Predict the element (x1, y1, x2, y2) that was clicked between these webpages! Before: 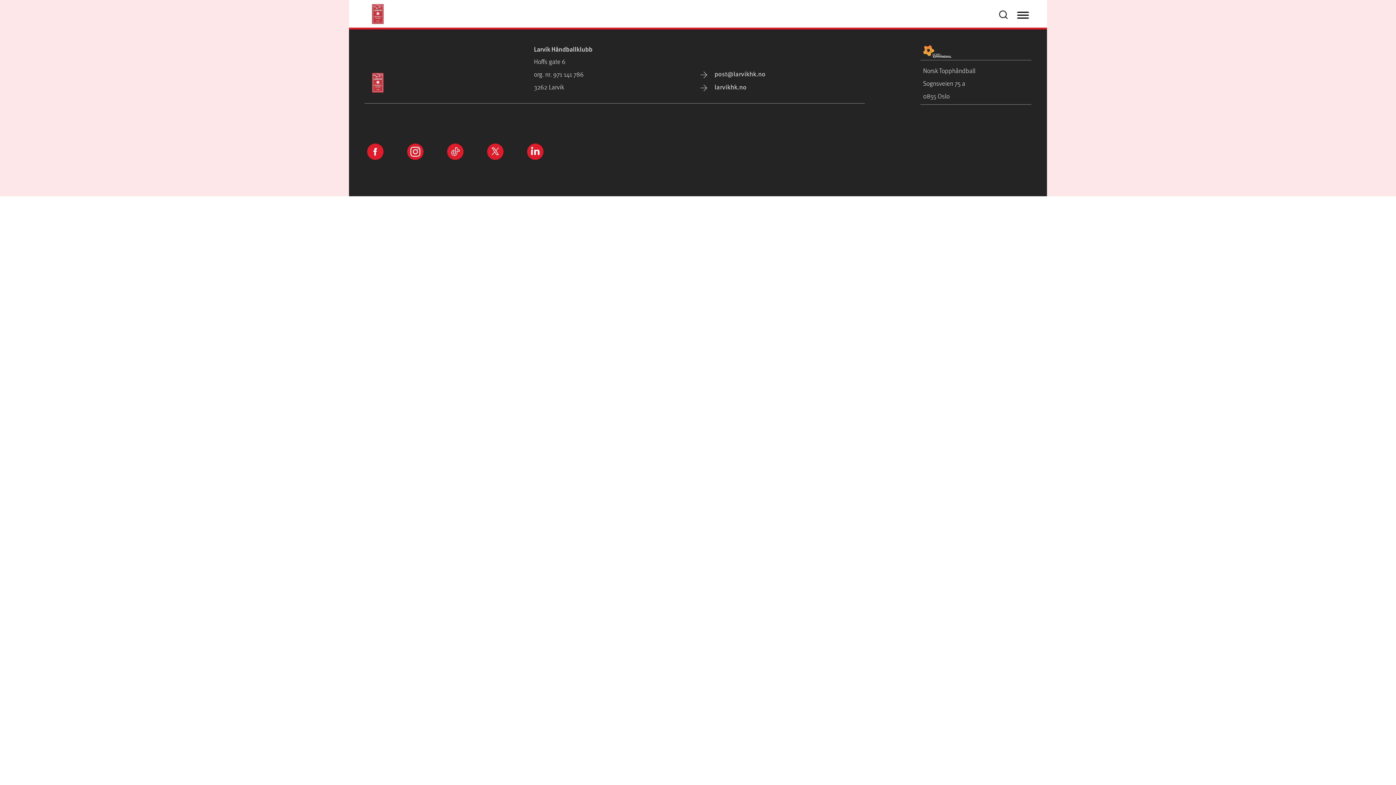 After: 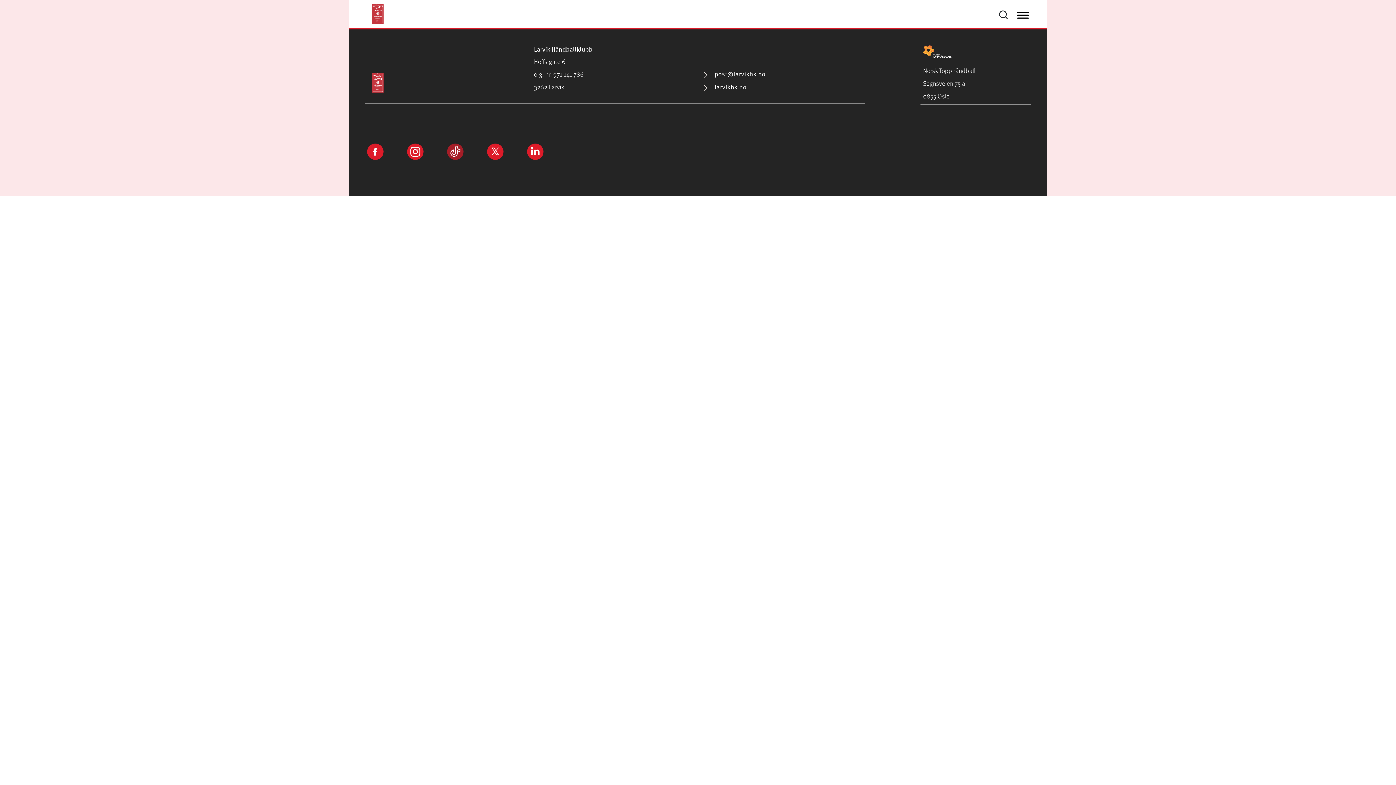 Action: bbox: (447, 146, 463, 161)